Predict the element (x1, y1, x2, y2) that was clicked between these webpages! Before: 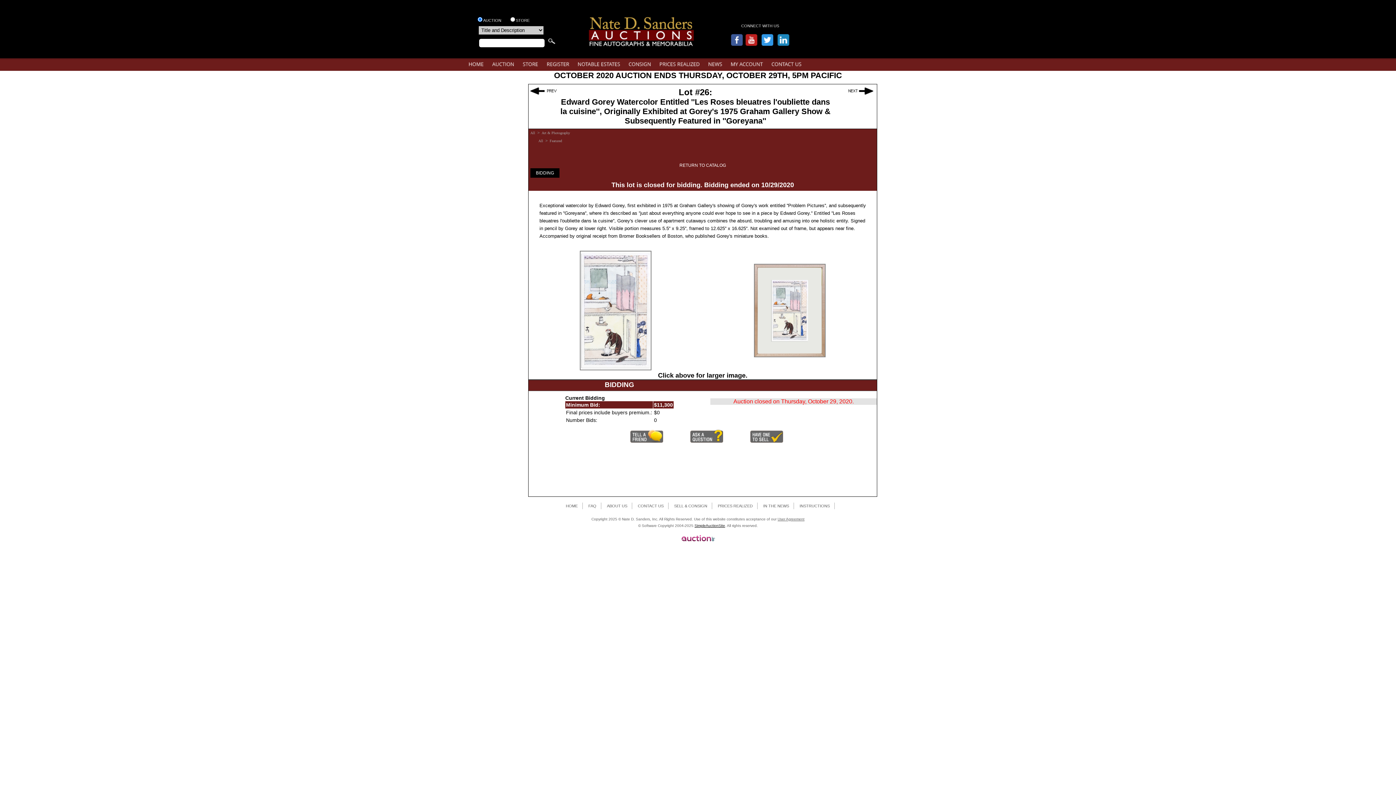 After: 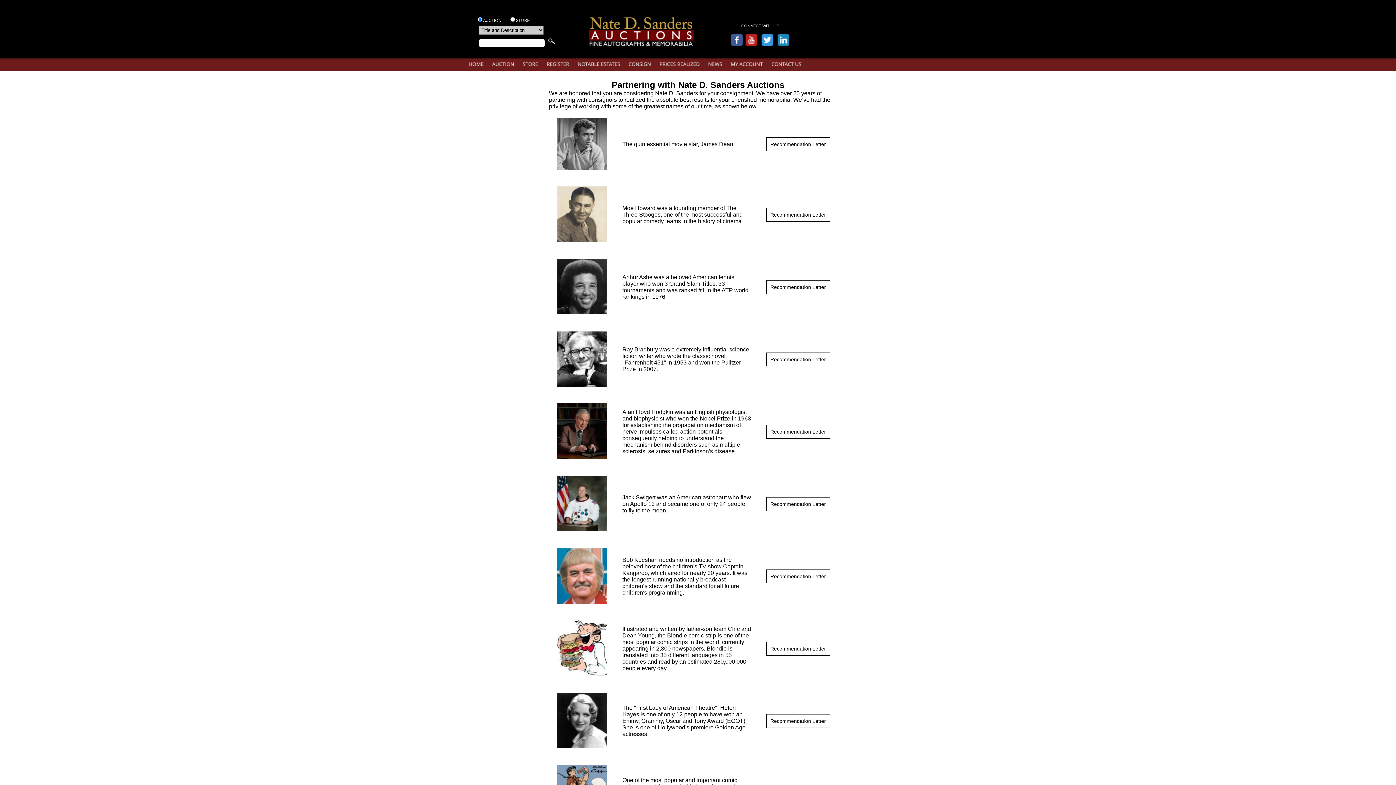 Action: label: NOTABLEESTATES bbox: (574, 57, 623, 70)